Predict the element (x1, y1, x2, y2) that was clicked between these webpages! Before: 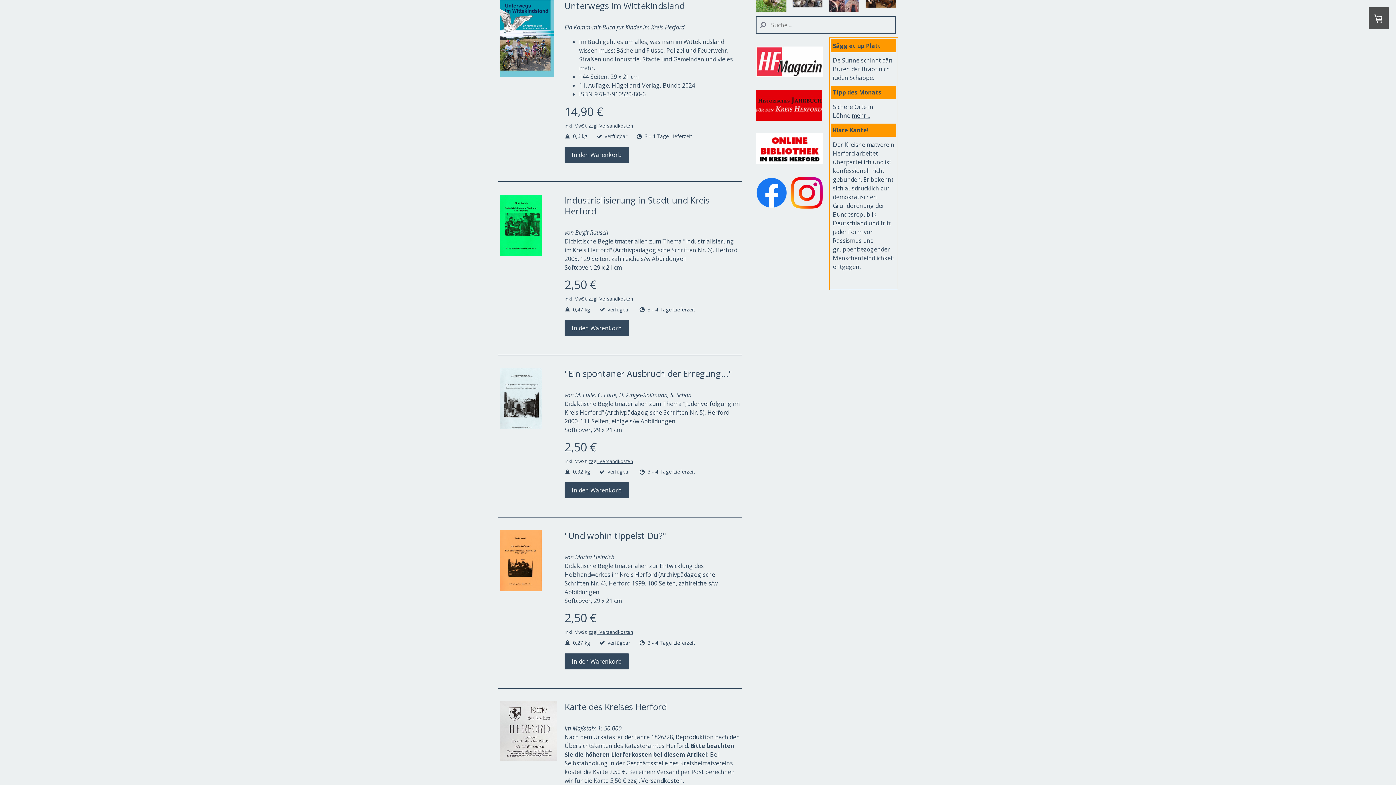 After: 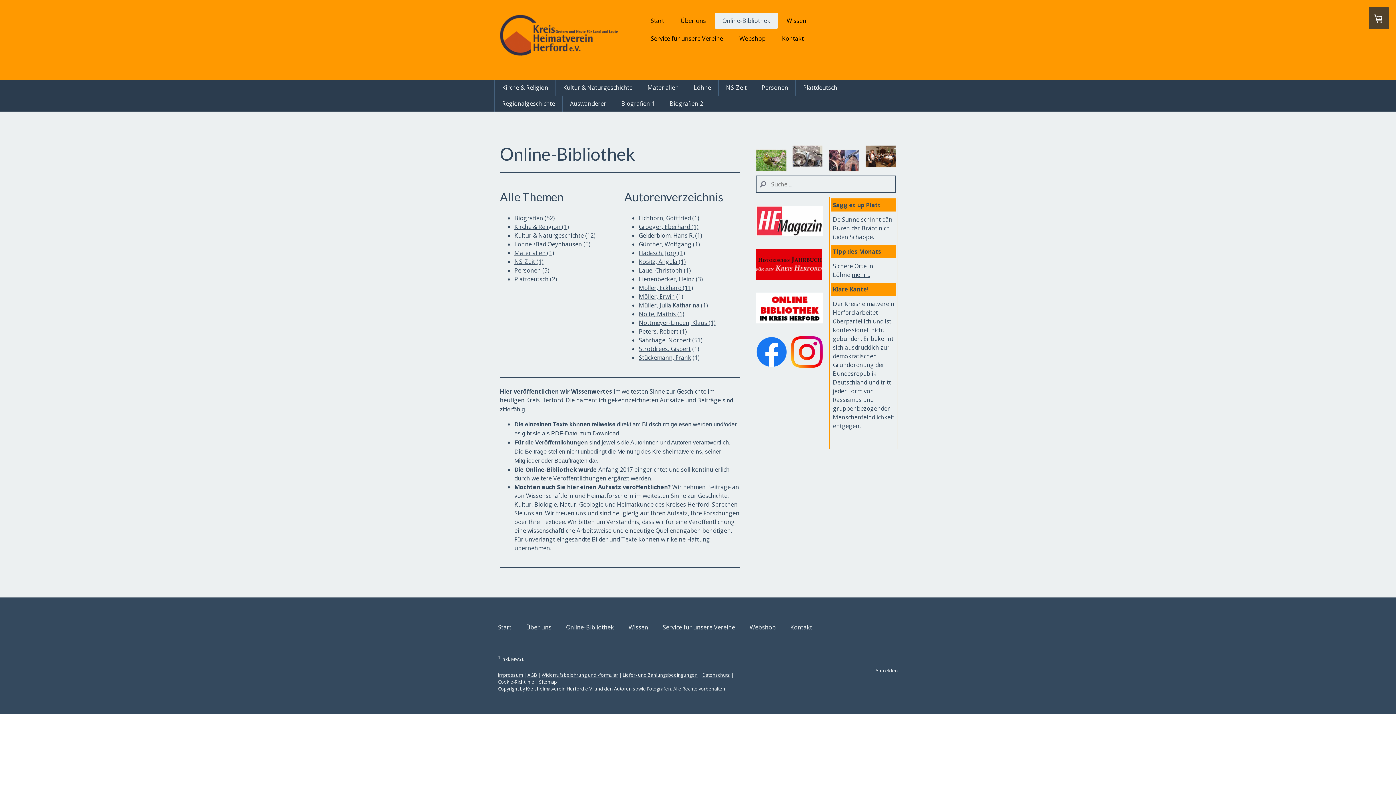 Action: bbox: (756, 133, 822, 141)